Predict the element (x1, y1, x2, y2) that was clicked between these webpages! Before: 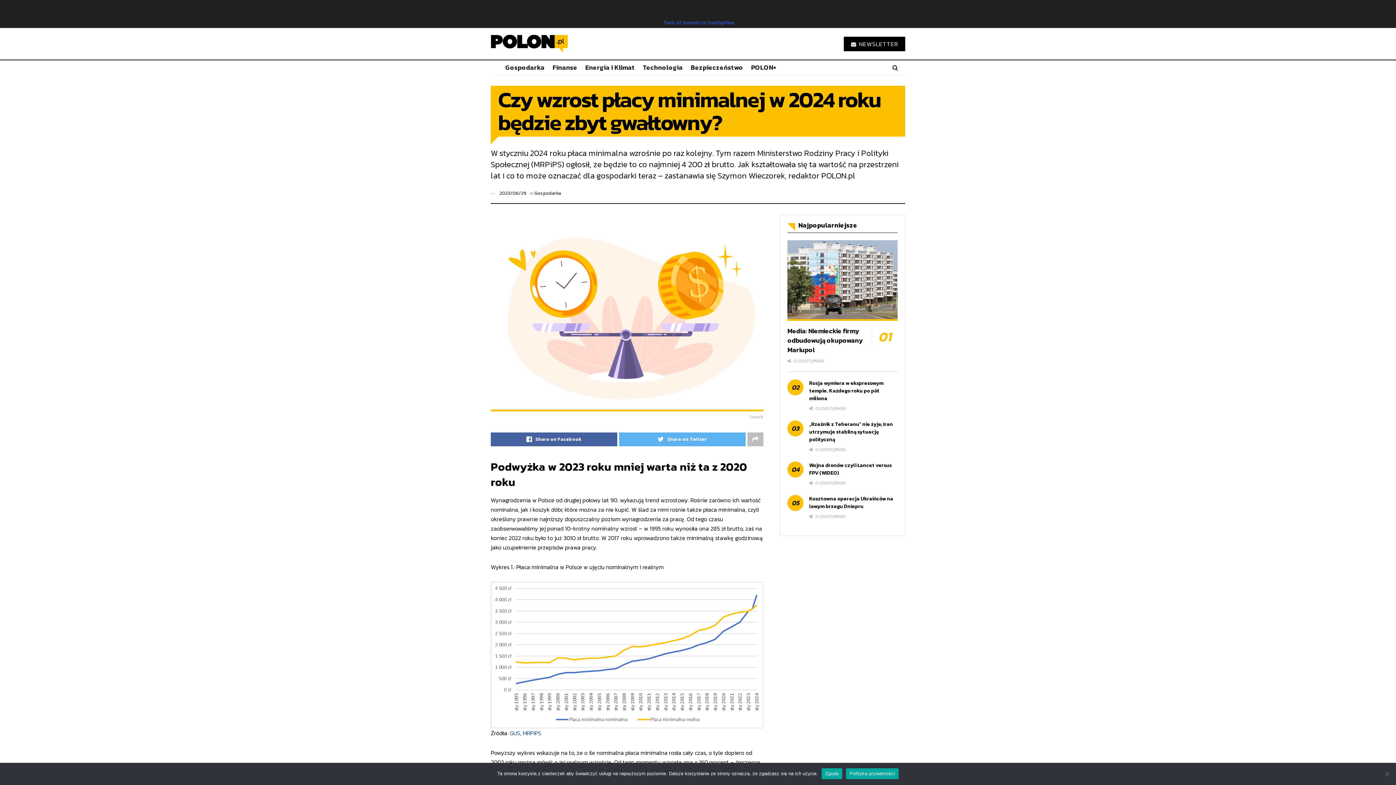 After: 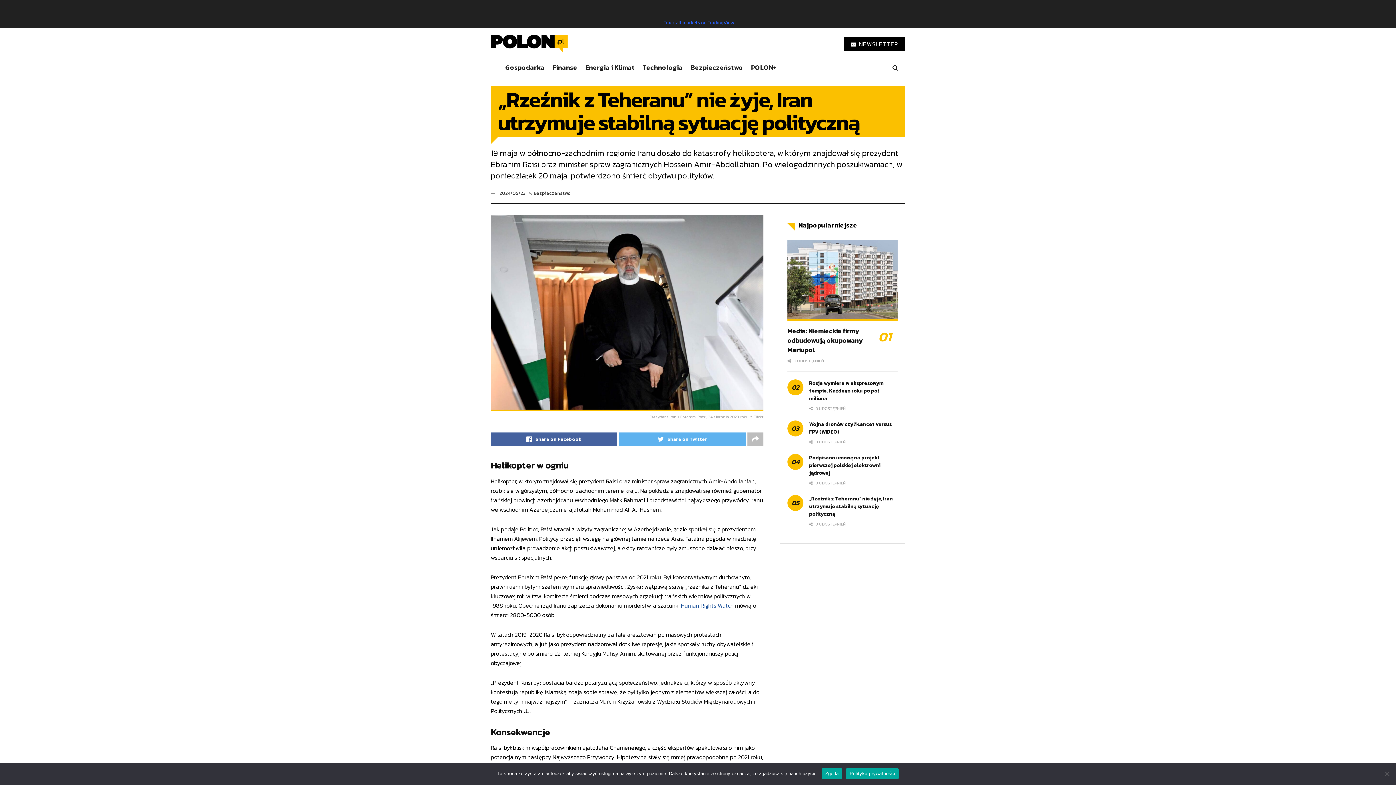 Action: bbox: (809, 420, 893, 443) label: „Rzeźnik z Teheranu” nie żyje, Iran utrzymuje stabilną sytuację polityczną 